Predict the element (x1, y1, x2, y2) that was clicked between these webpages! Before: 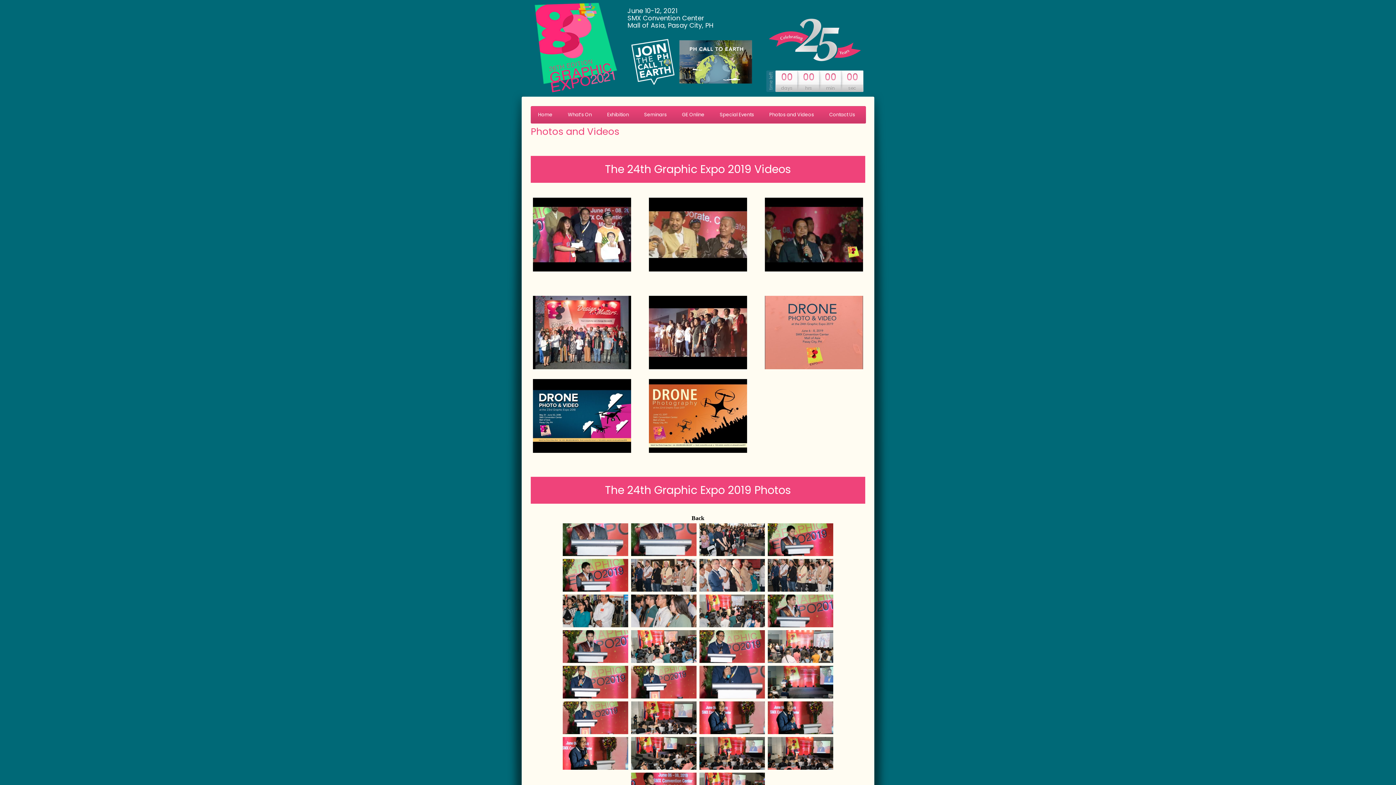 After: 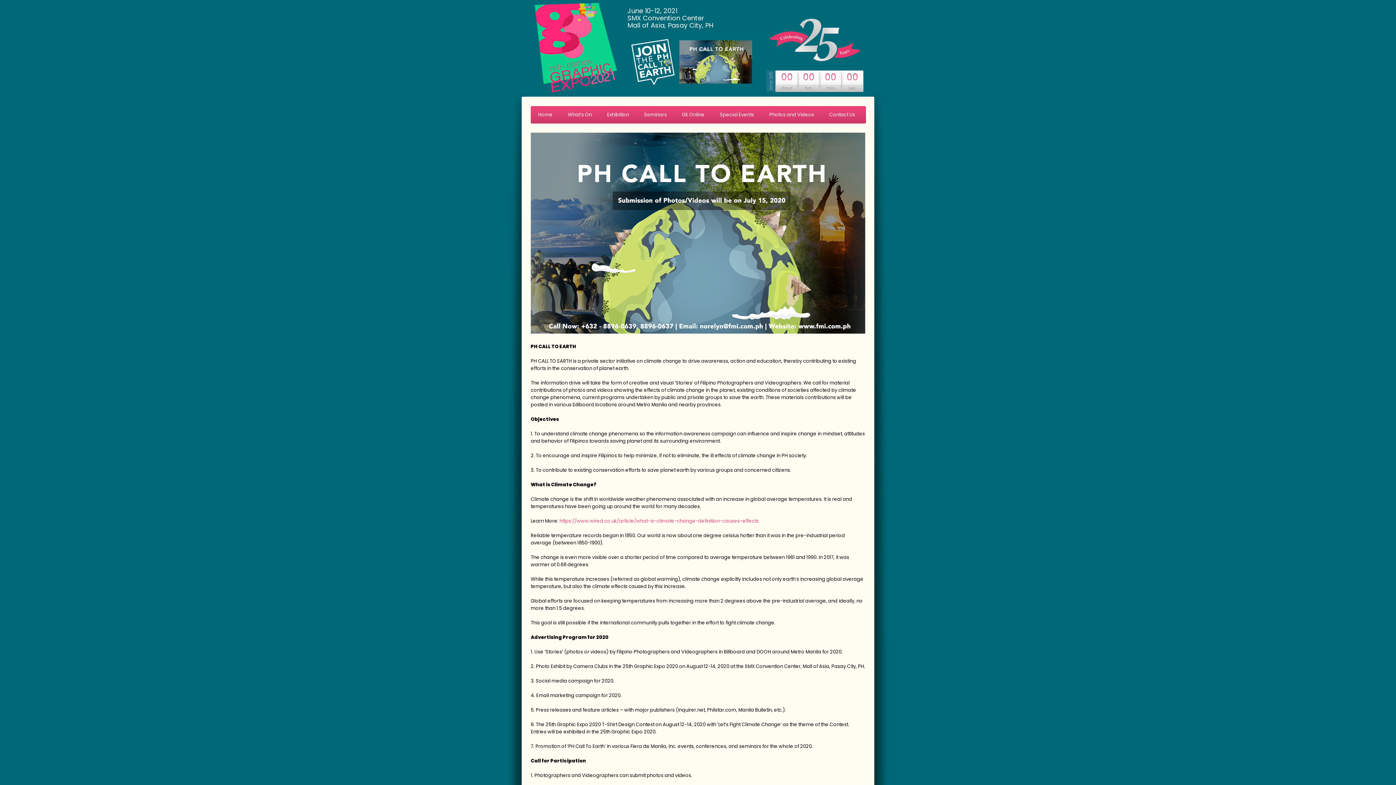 Action: bbox: (627, 82, 754, 89)